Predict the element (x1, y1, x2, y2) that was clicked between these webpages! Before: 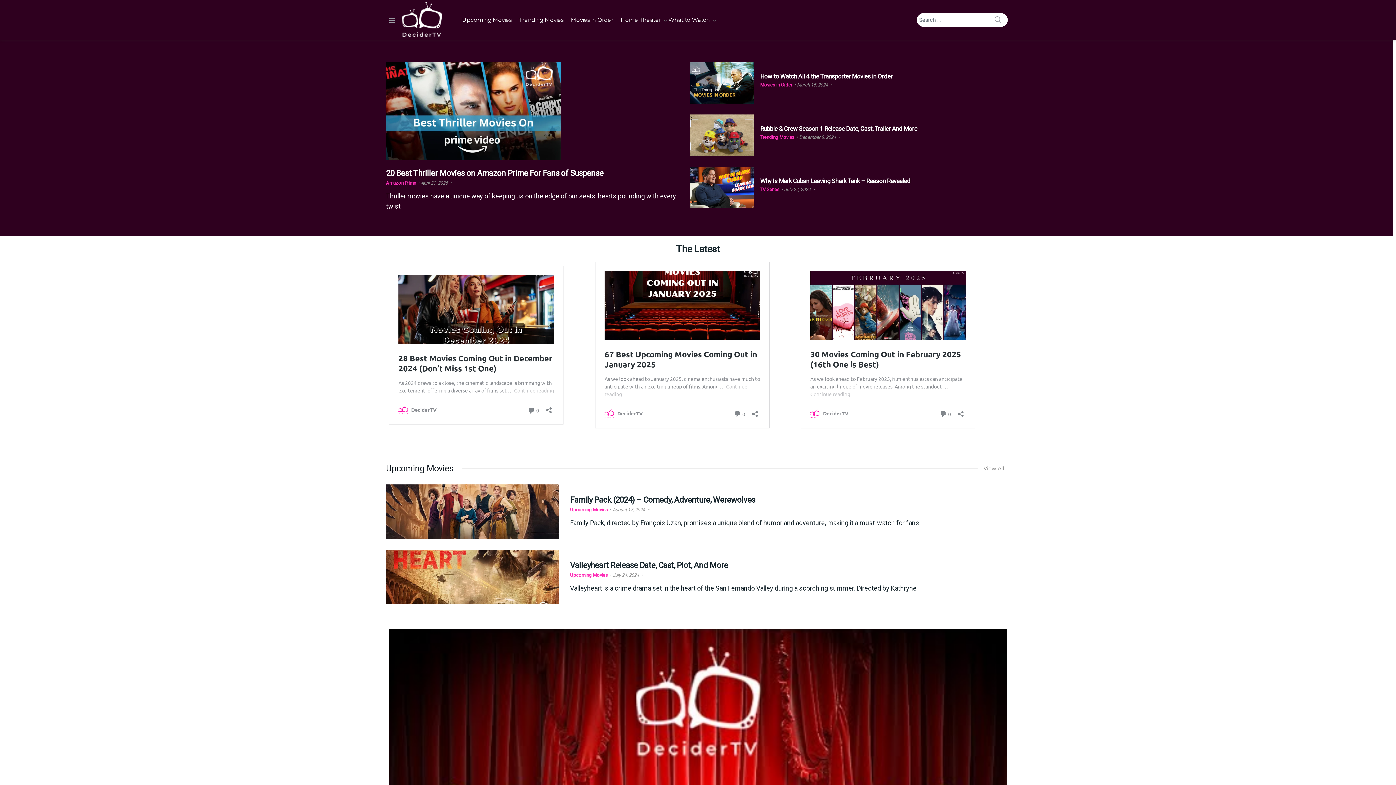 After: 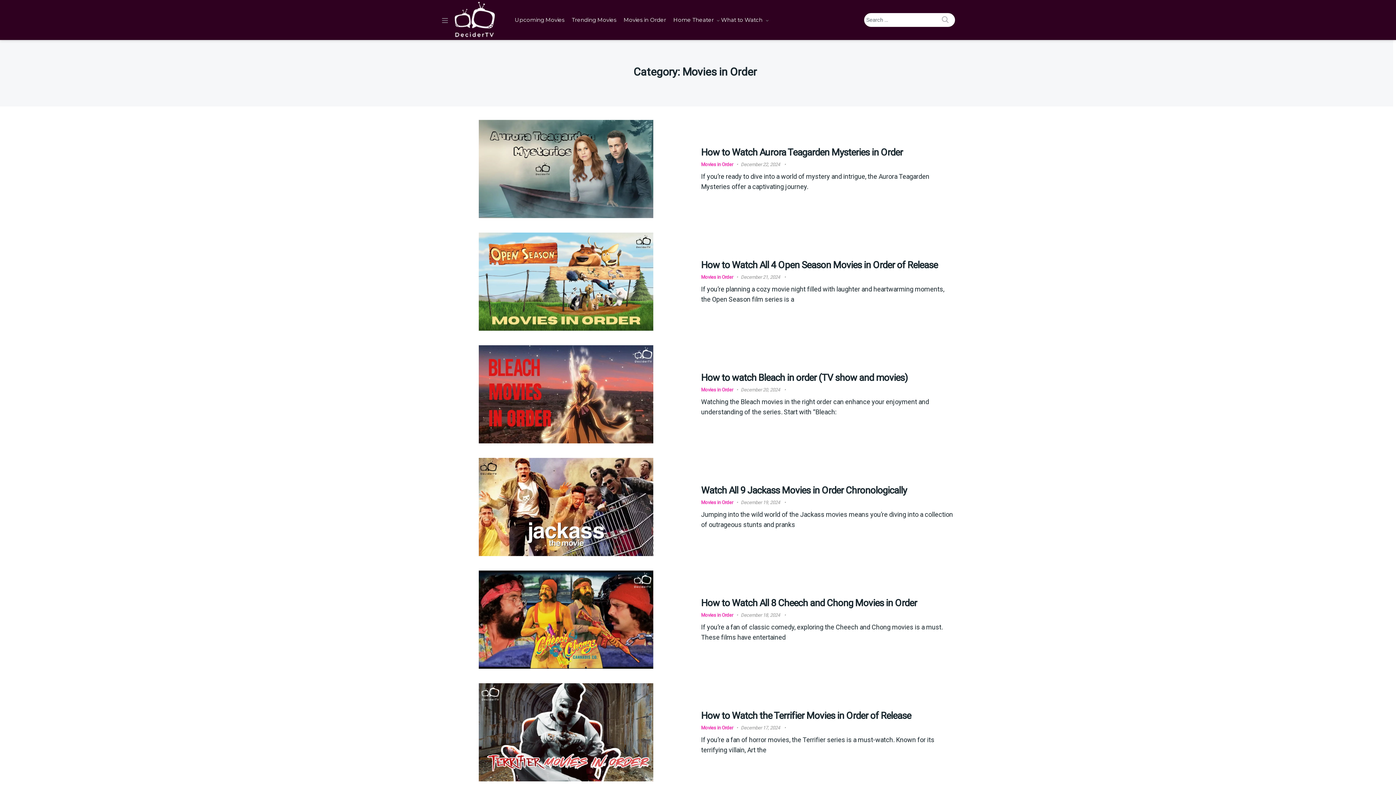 Action: bbox: (760, 82, 792, 87) label: Movies in Order